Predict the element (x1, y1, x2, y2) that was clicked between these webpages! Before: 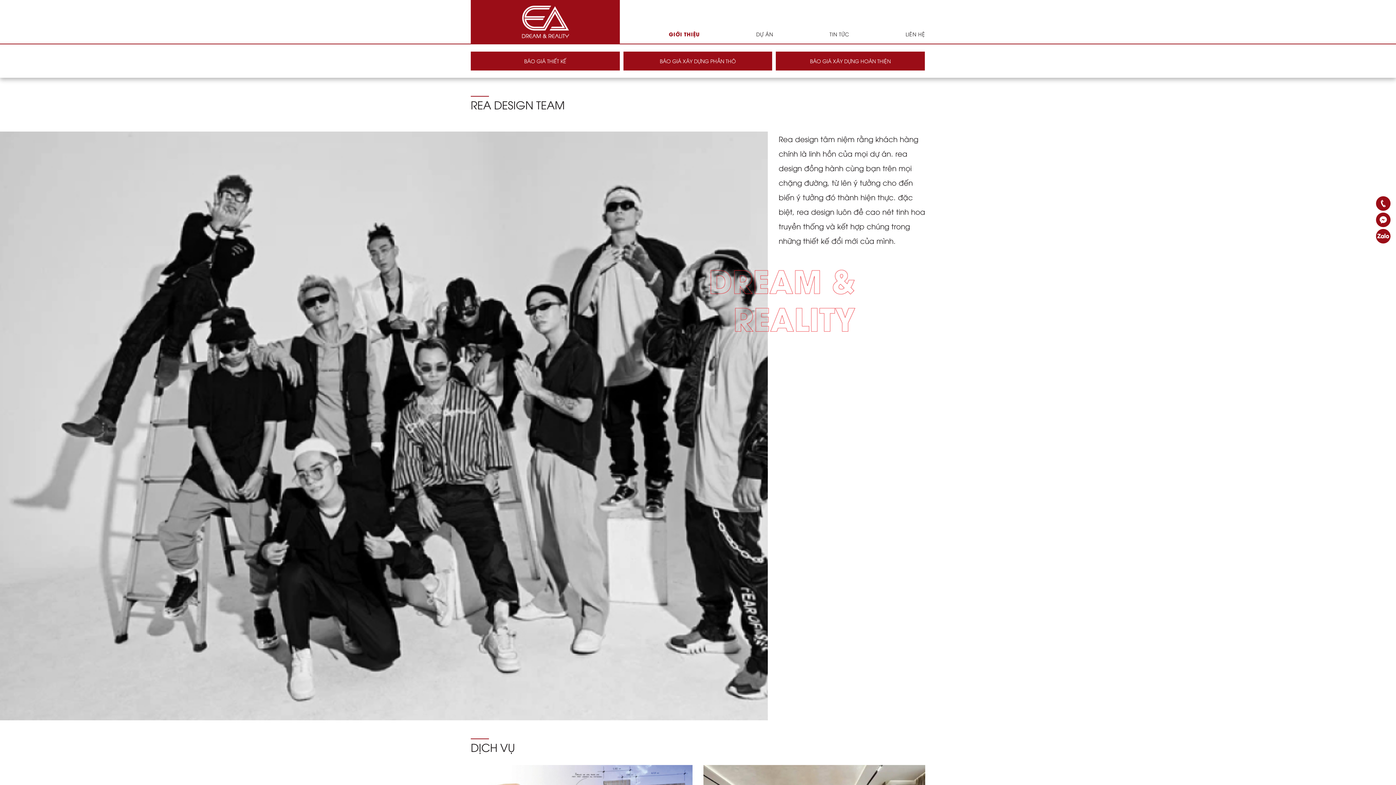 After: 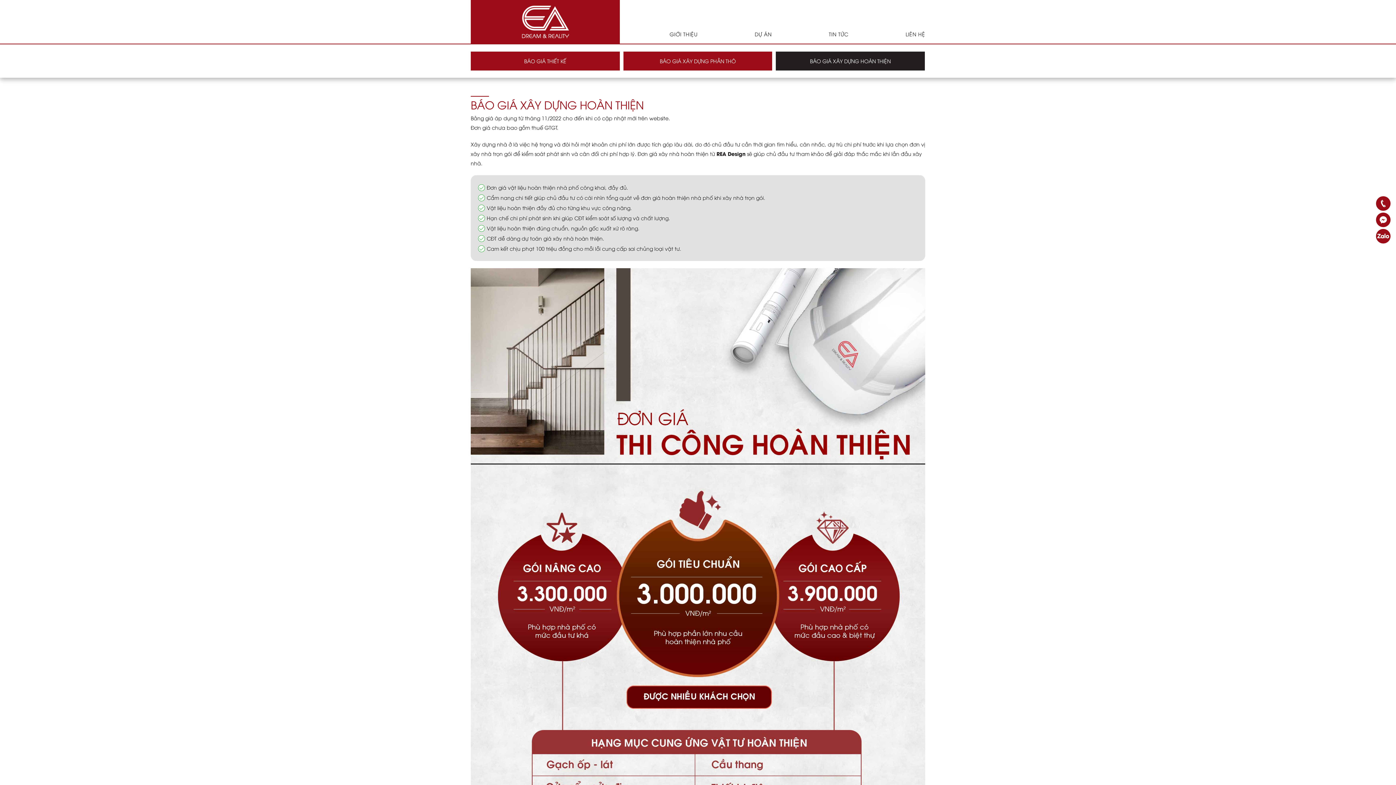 Action: label: BÁO GIÁ XÂY DỰNG HOÀN THIỆN bbox: (776, 51, 925, 70)